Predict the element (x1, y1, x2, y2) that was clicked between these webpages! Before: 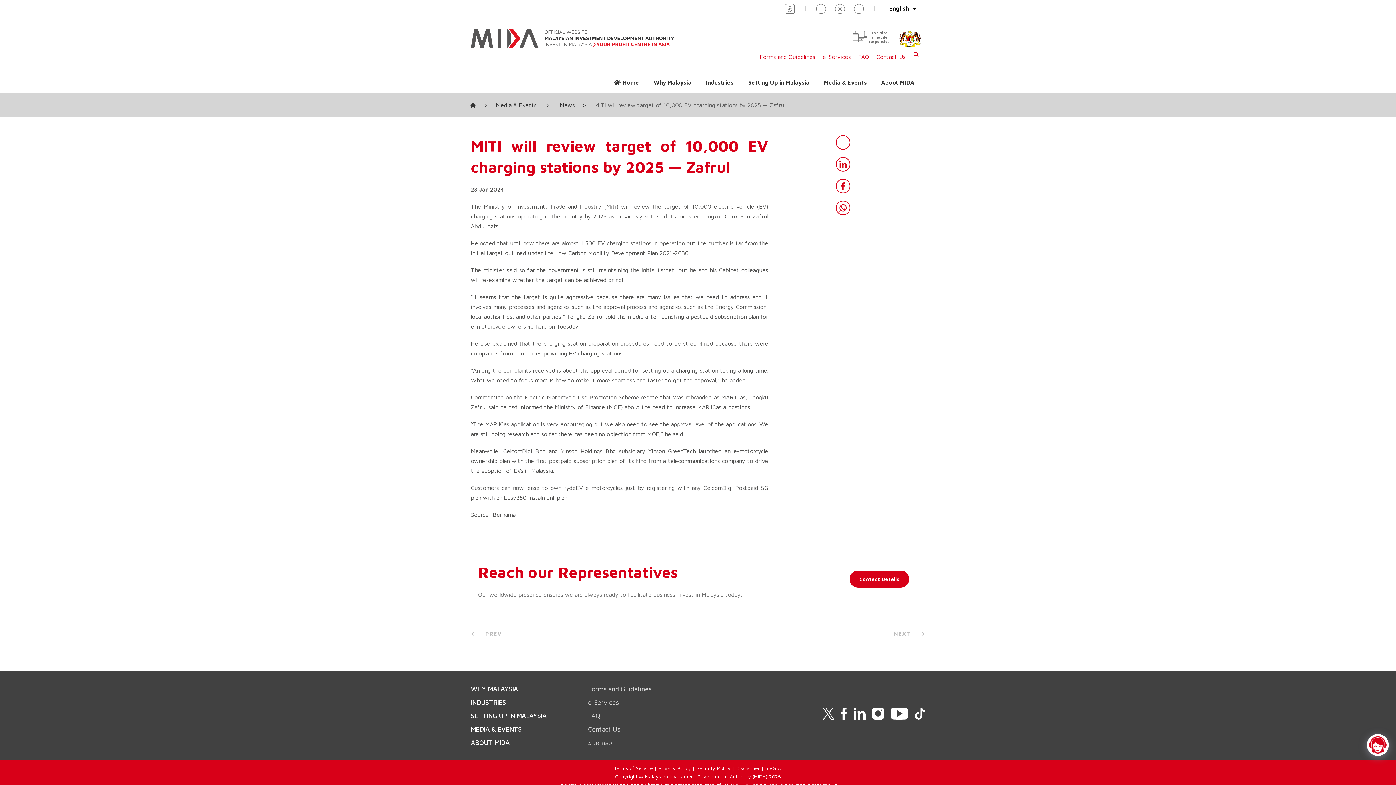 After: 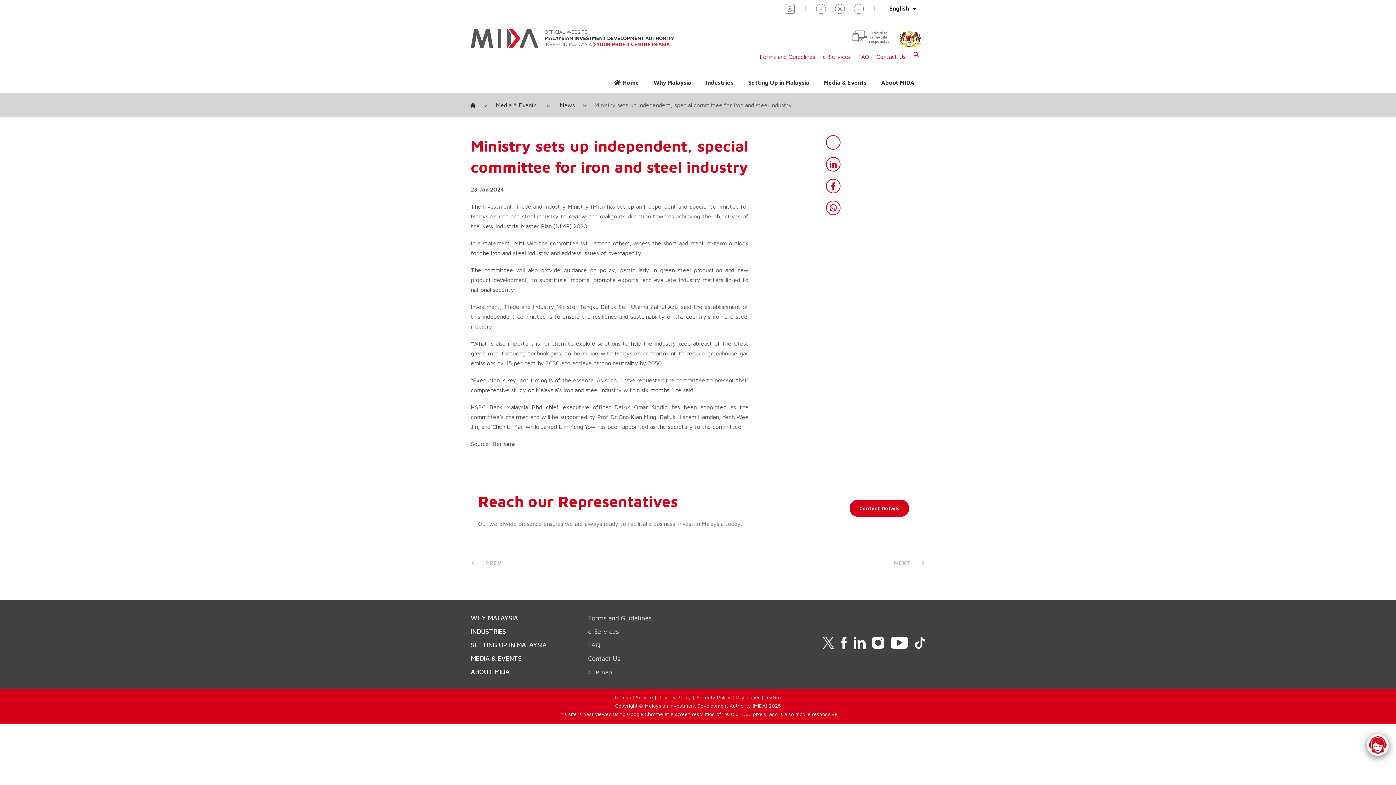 Action: bbox: (470, 630, 502, 637) label: PREV